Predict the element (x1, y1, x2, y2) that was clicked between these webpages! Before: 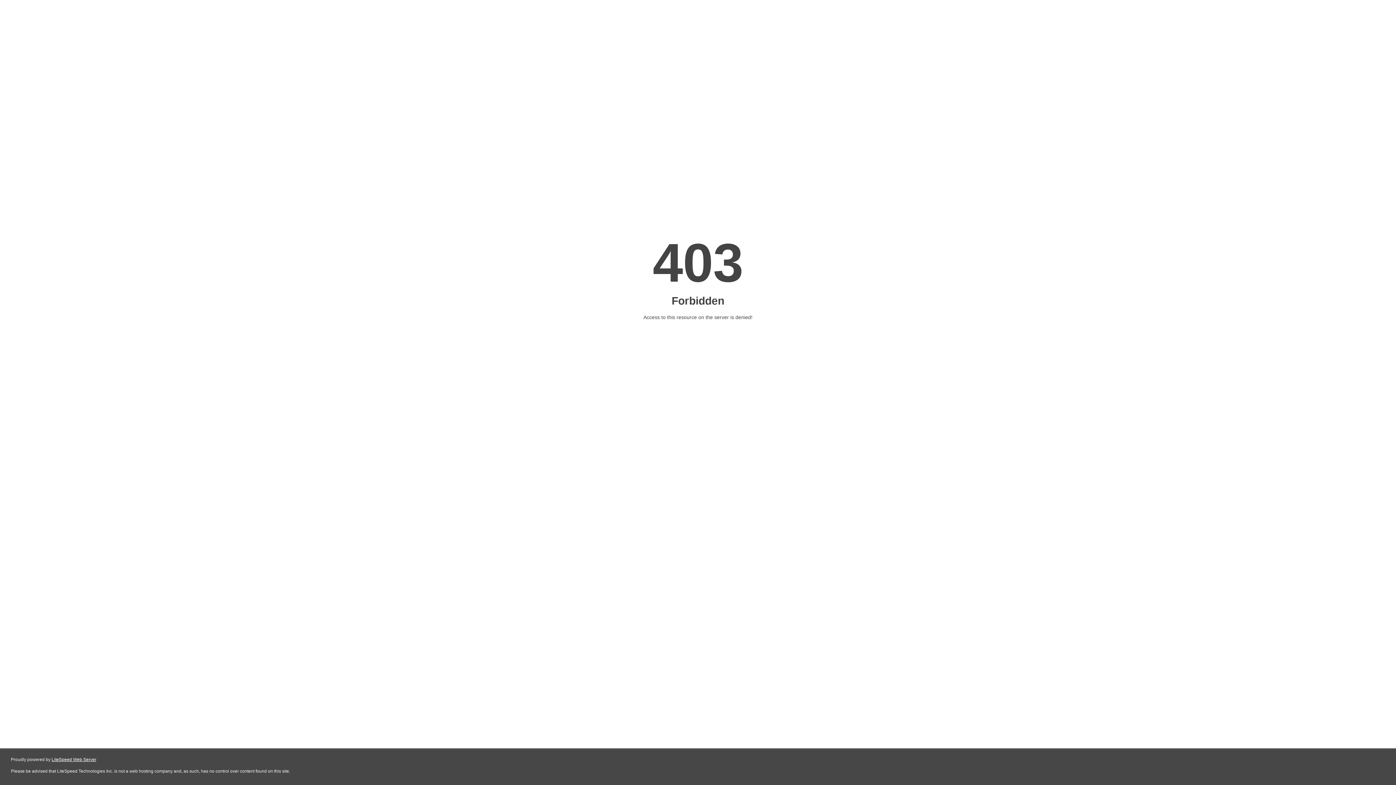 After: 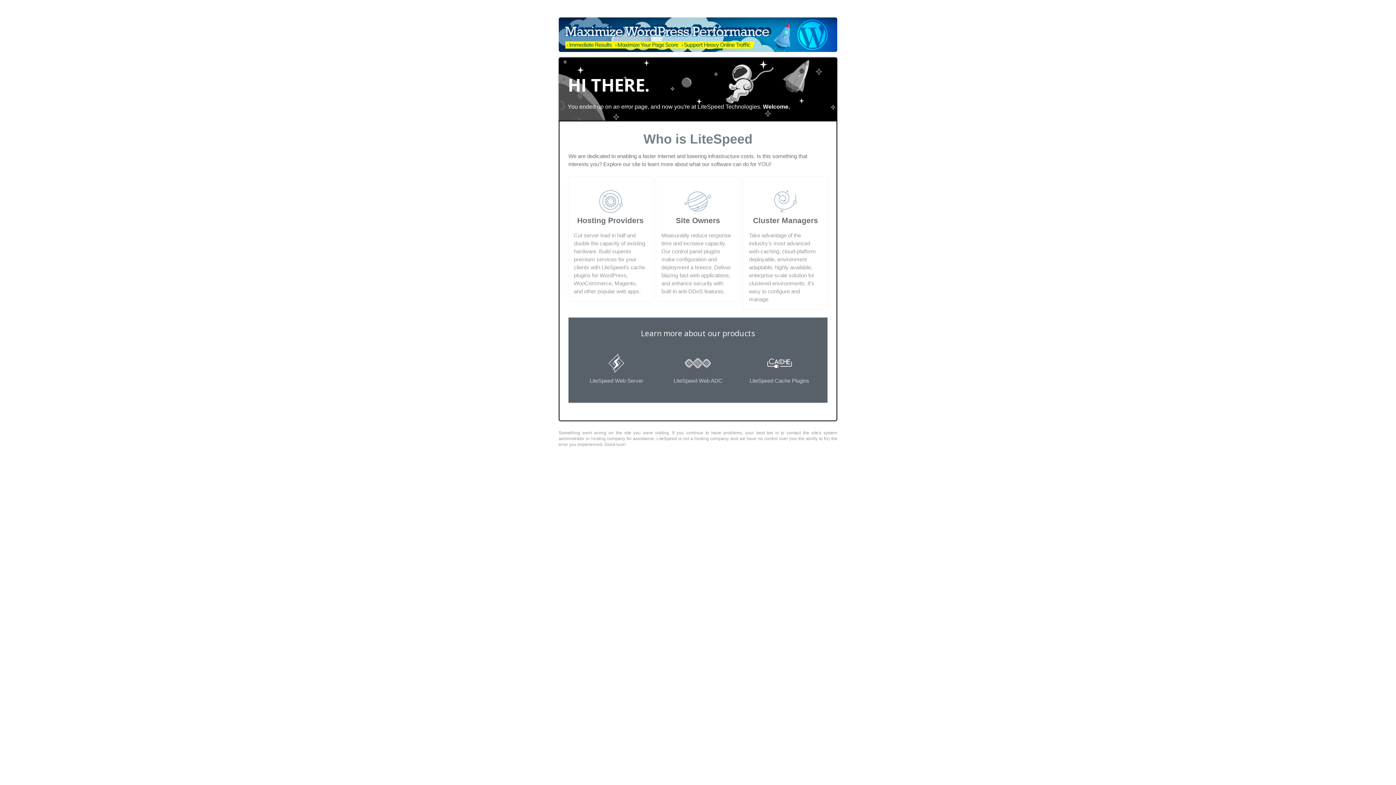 Action: label: LiteSpeed Web Server bbox: (51, 757, 96, 762)